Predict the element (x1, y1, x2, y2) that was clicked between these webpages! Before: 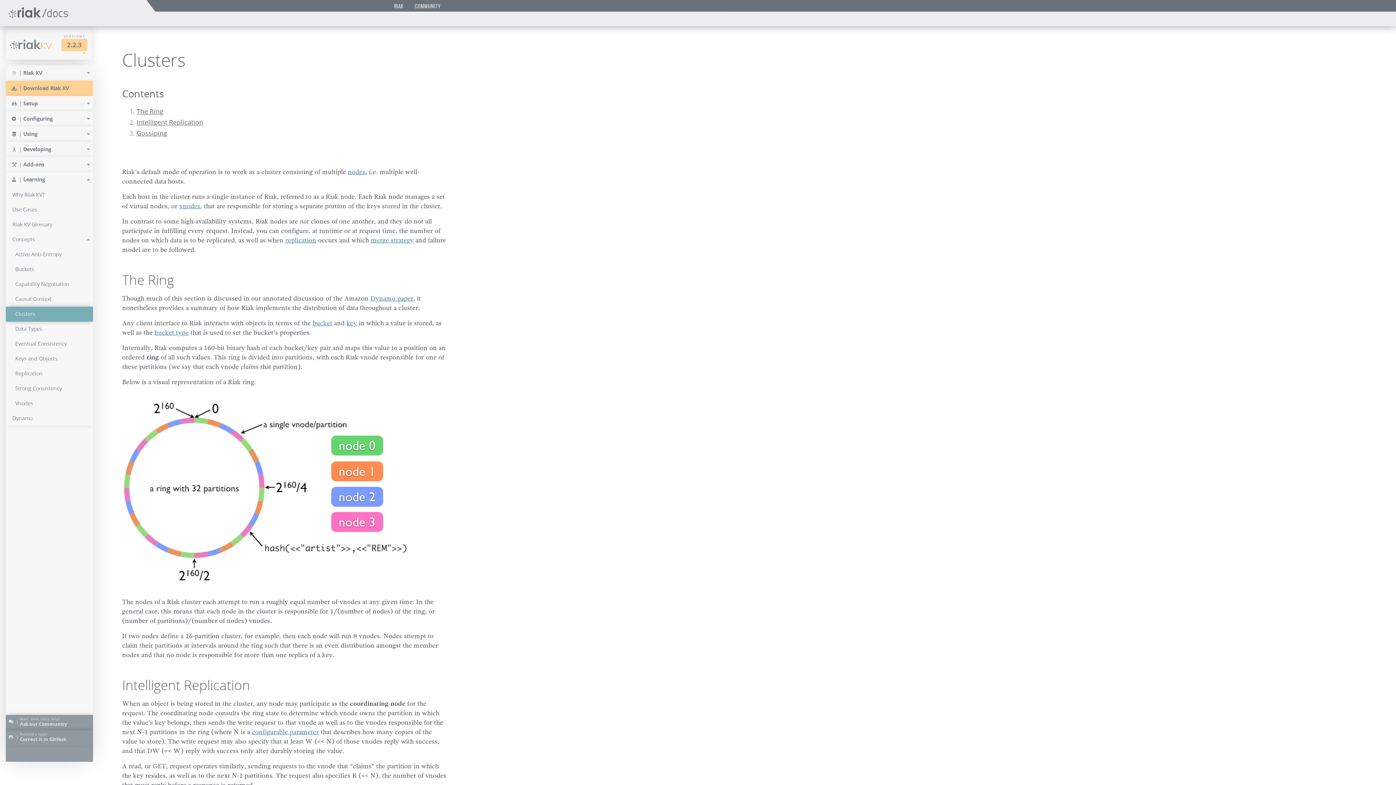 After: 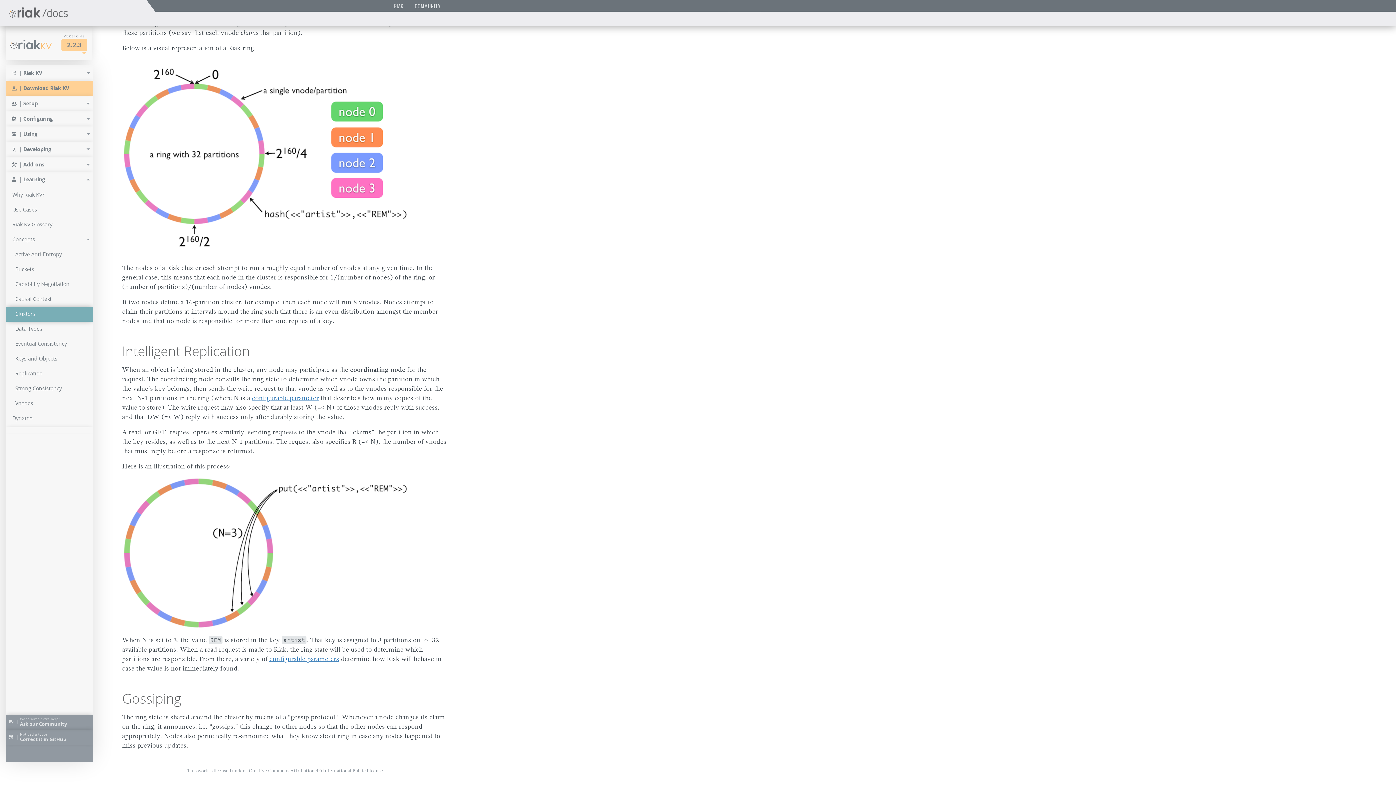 Action: bbox: (136, 129, 167, 137) label: Gossiping